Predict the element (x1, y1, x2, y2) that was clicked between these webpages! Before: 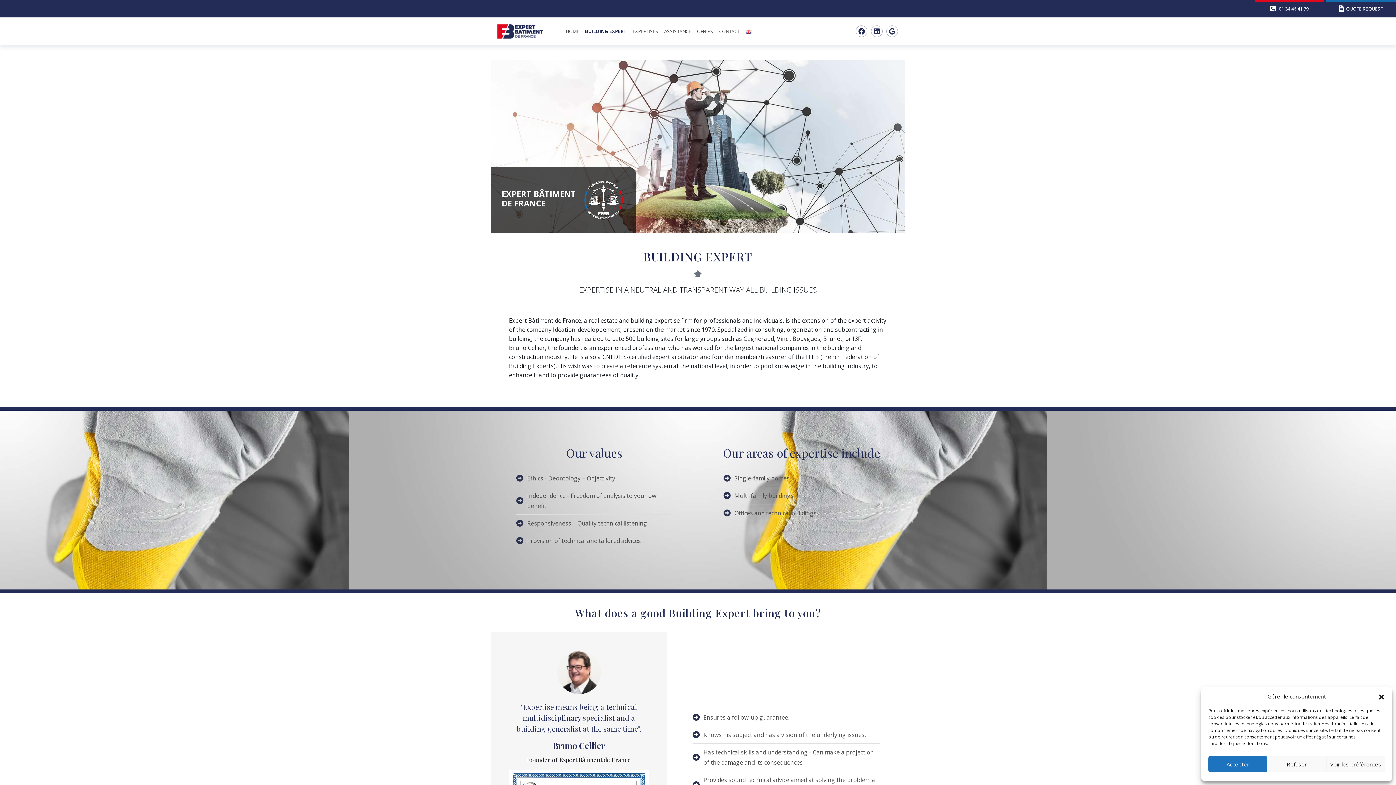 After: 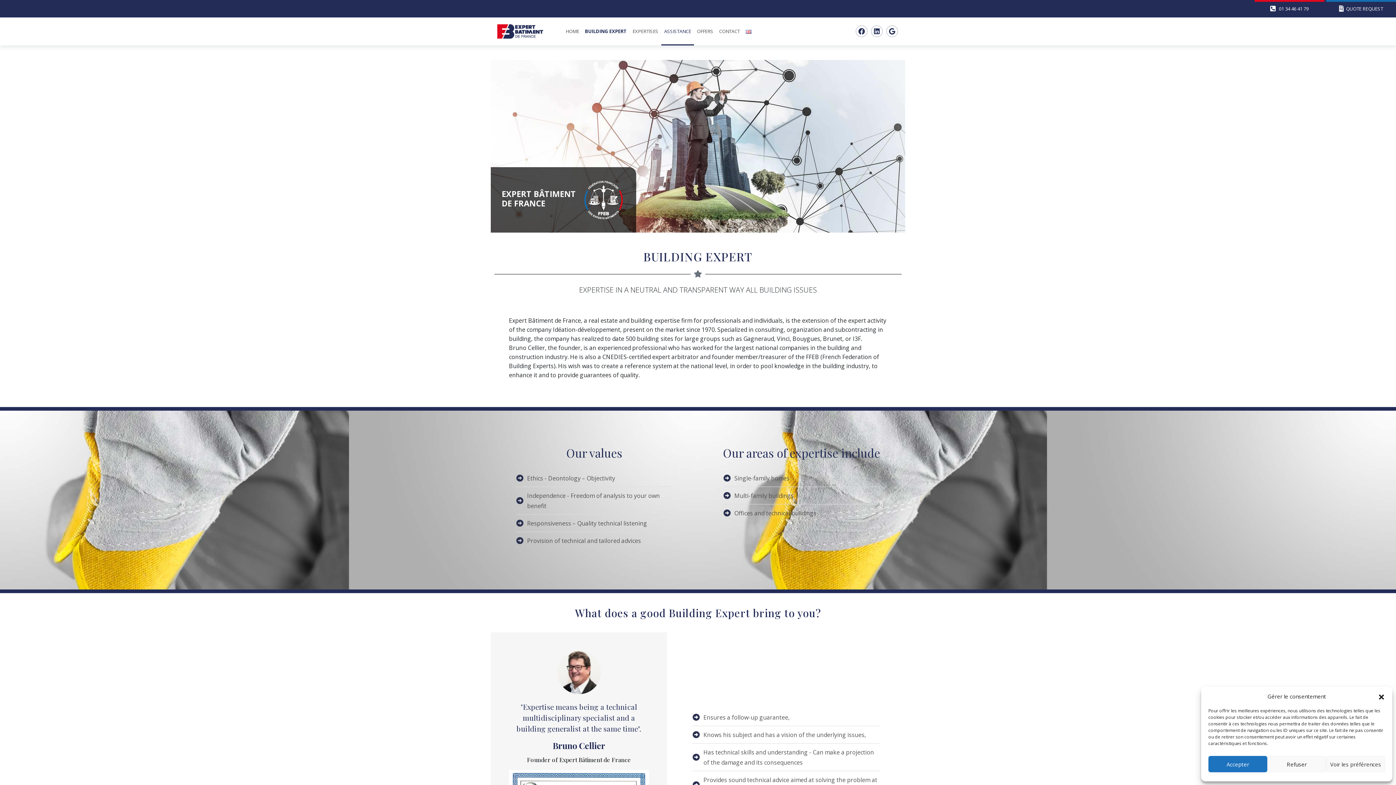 Action: label: ASSISTANCE bbox: (661, 17, 694, 45)